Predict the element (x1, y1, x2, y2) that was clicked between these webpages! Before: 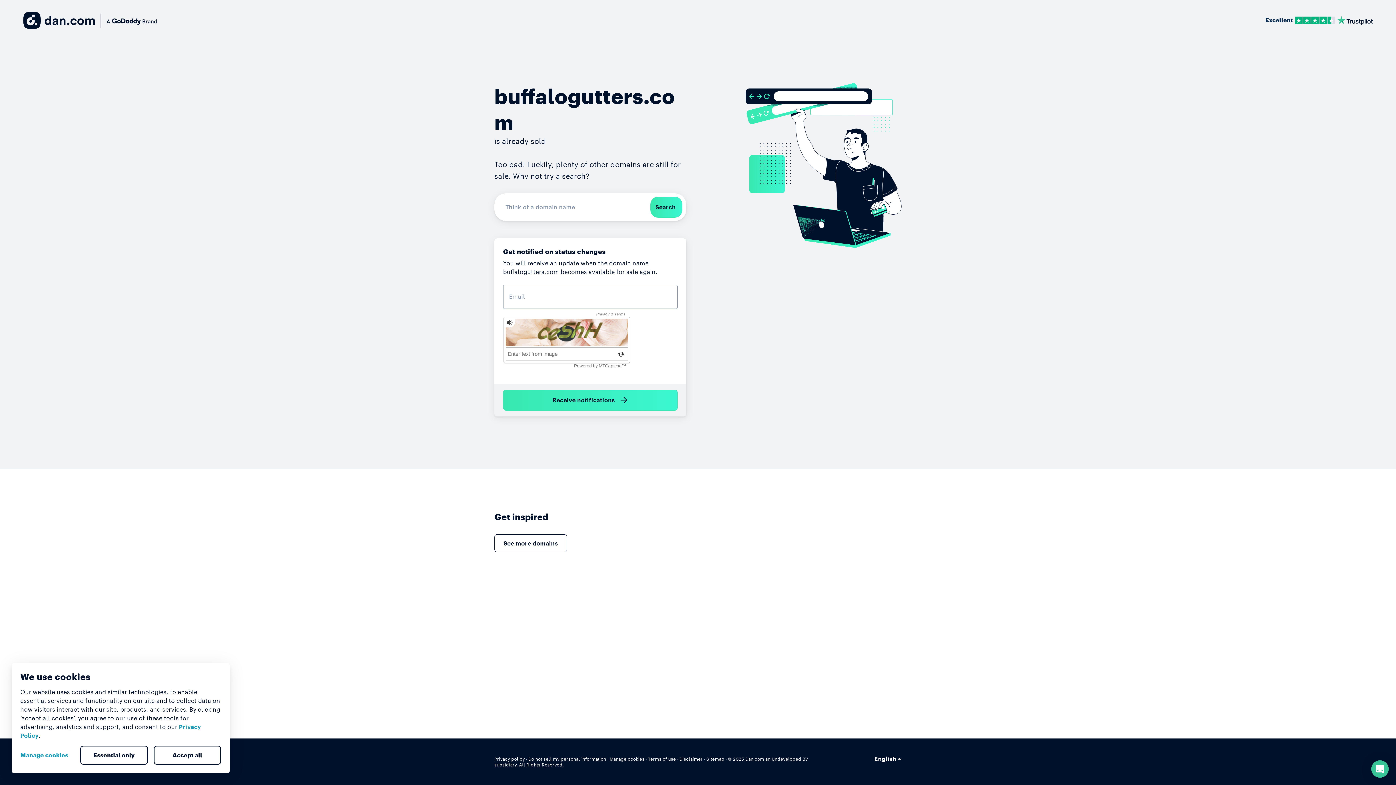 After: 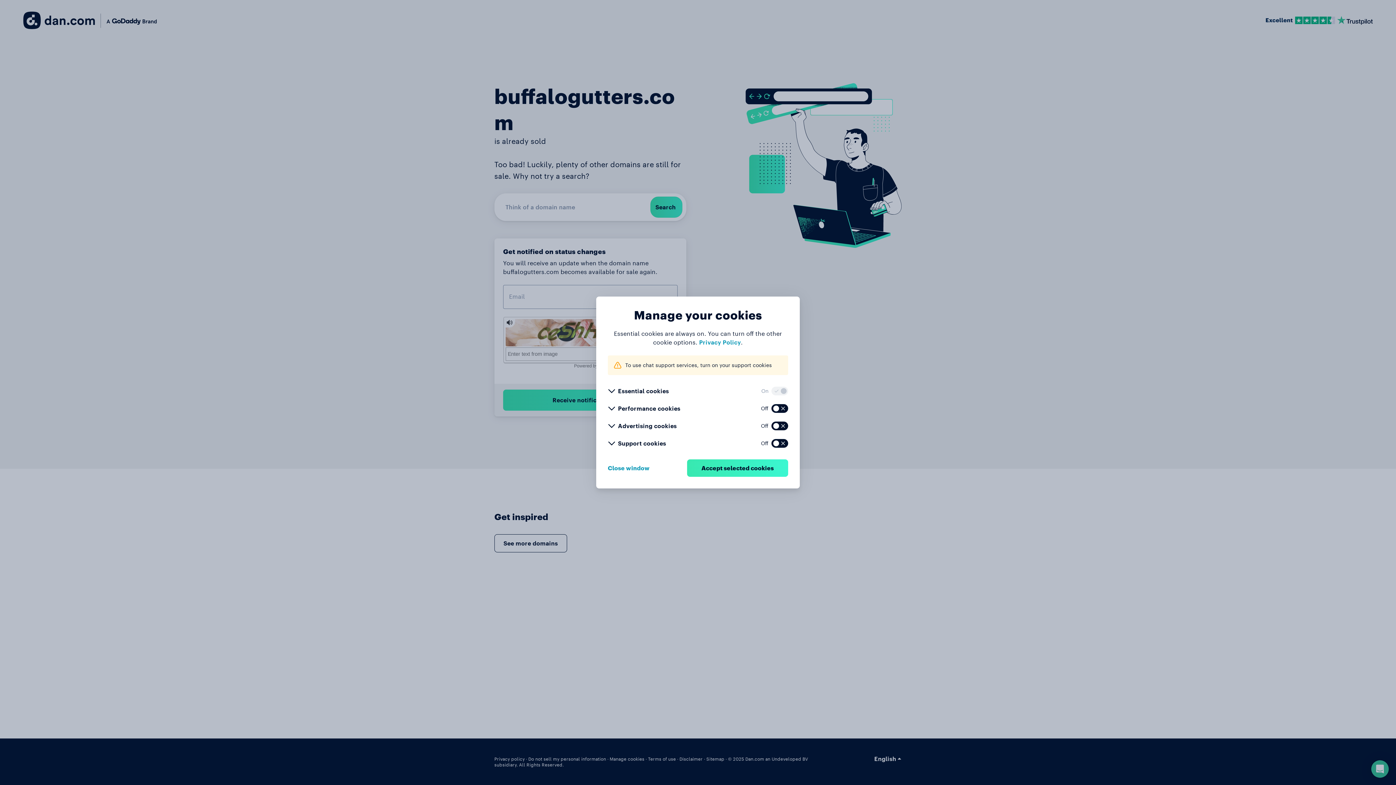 Action: label: Manage cookies bbox: (20, 746, 74, 764)